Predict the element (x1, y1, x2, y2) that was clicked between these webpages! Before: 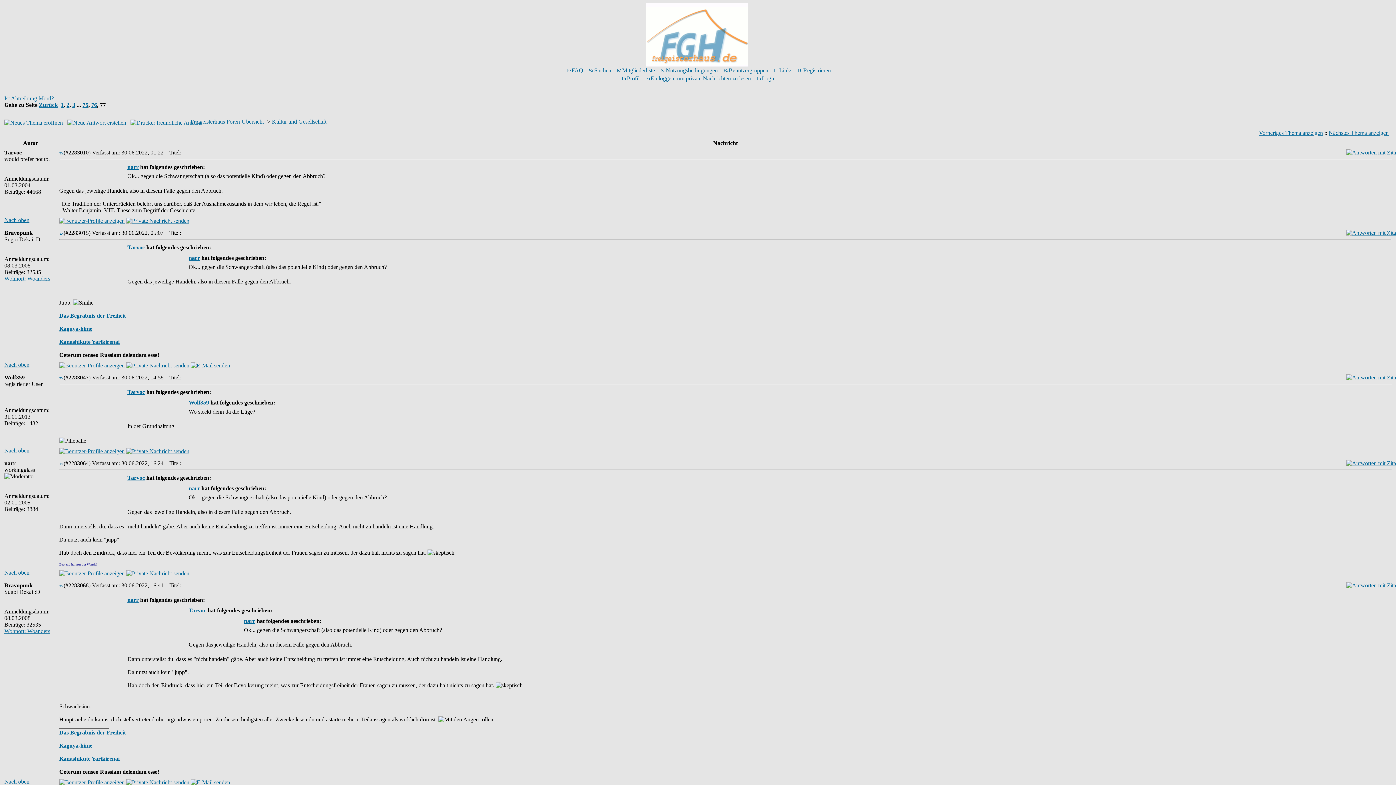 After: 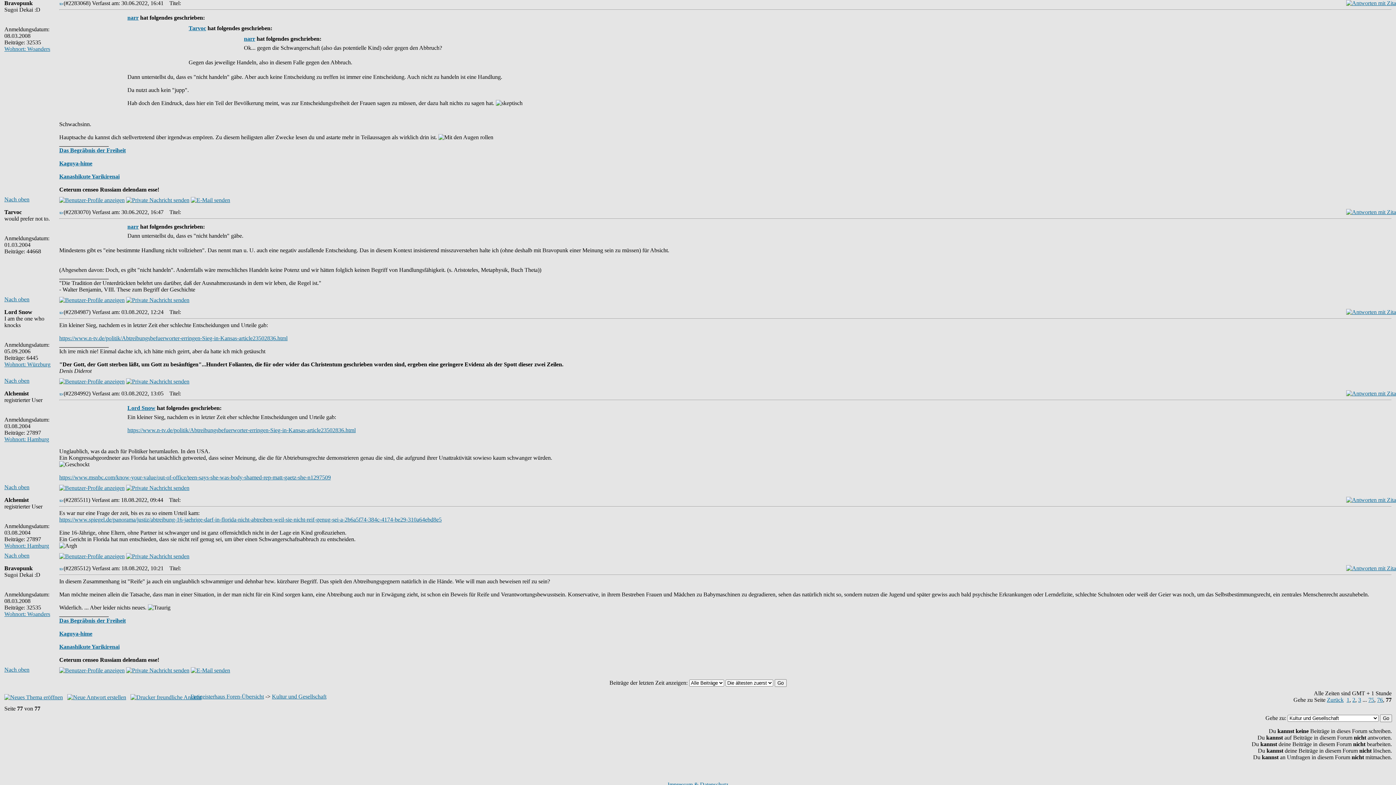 Action: bbox: (59, 582, 63, 588)